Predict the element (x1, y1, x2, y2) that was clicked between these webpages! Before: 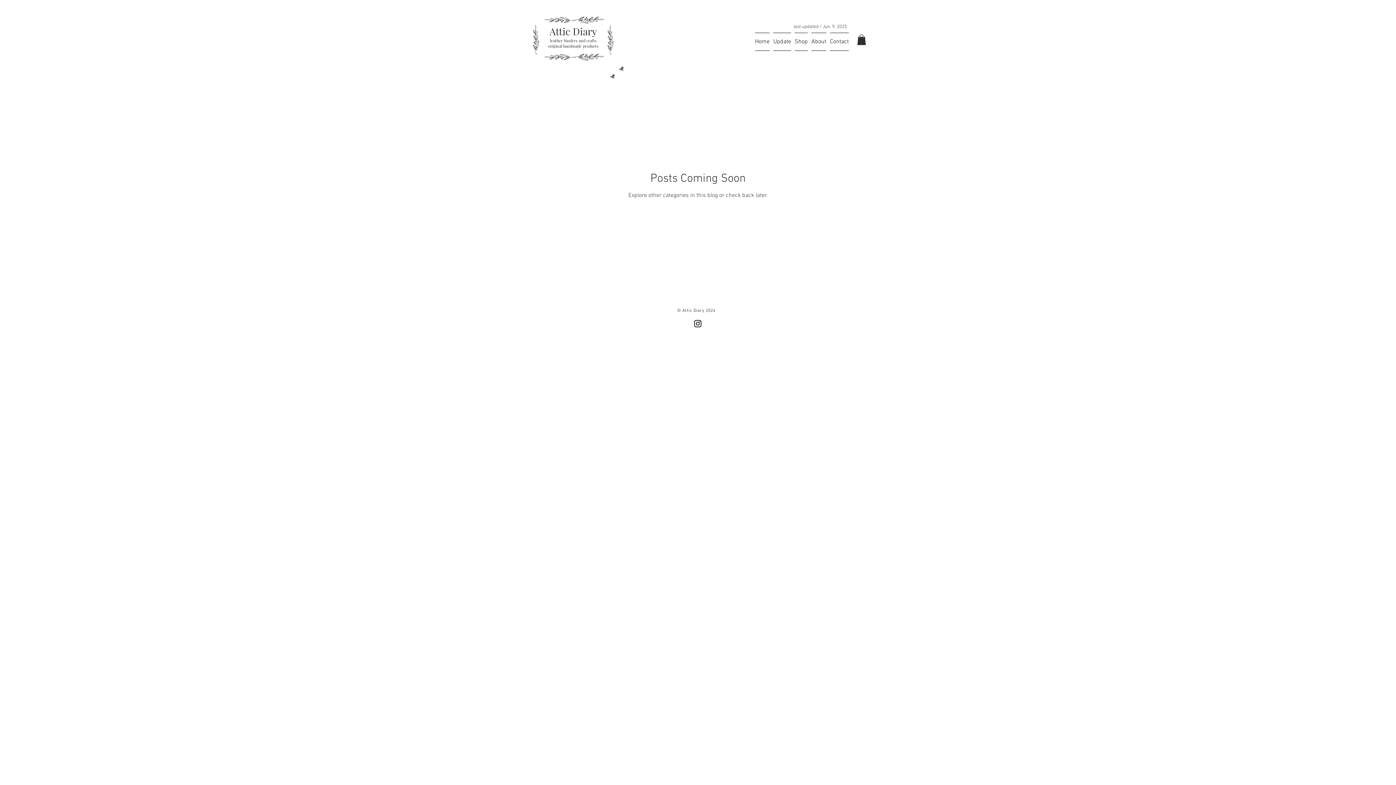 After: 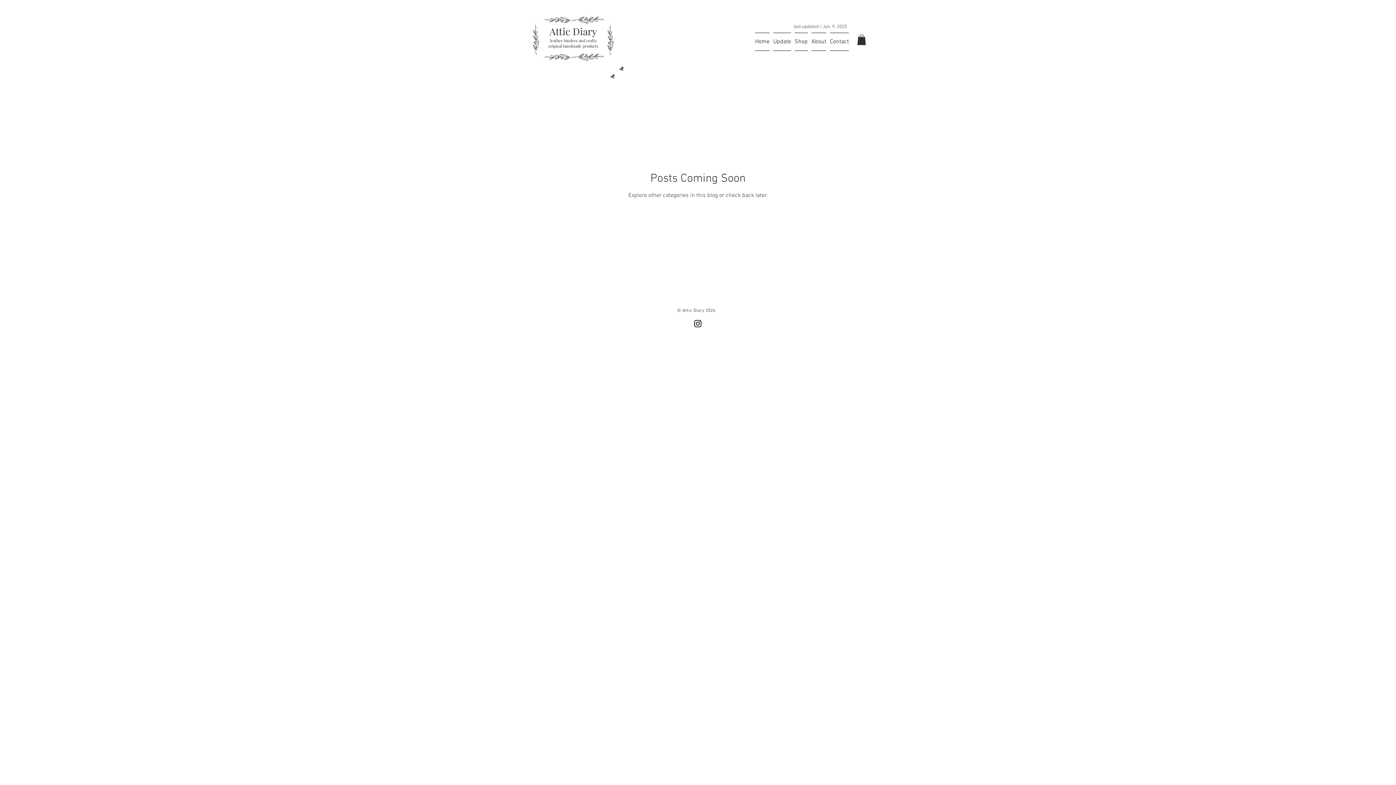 Action: bbox: (693, 318, 702, 328) label: Instagram